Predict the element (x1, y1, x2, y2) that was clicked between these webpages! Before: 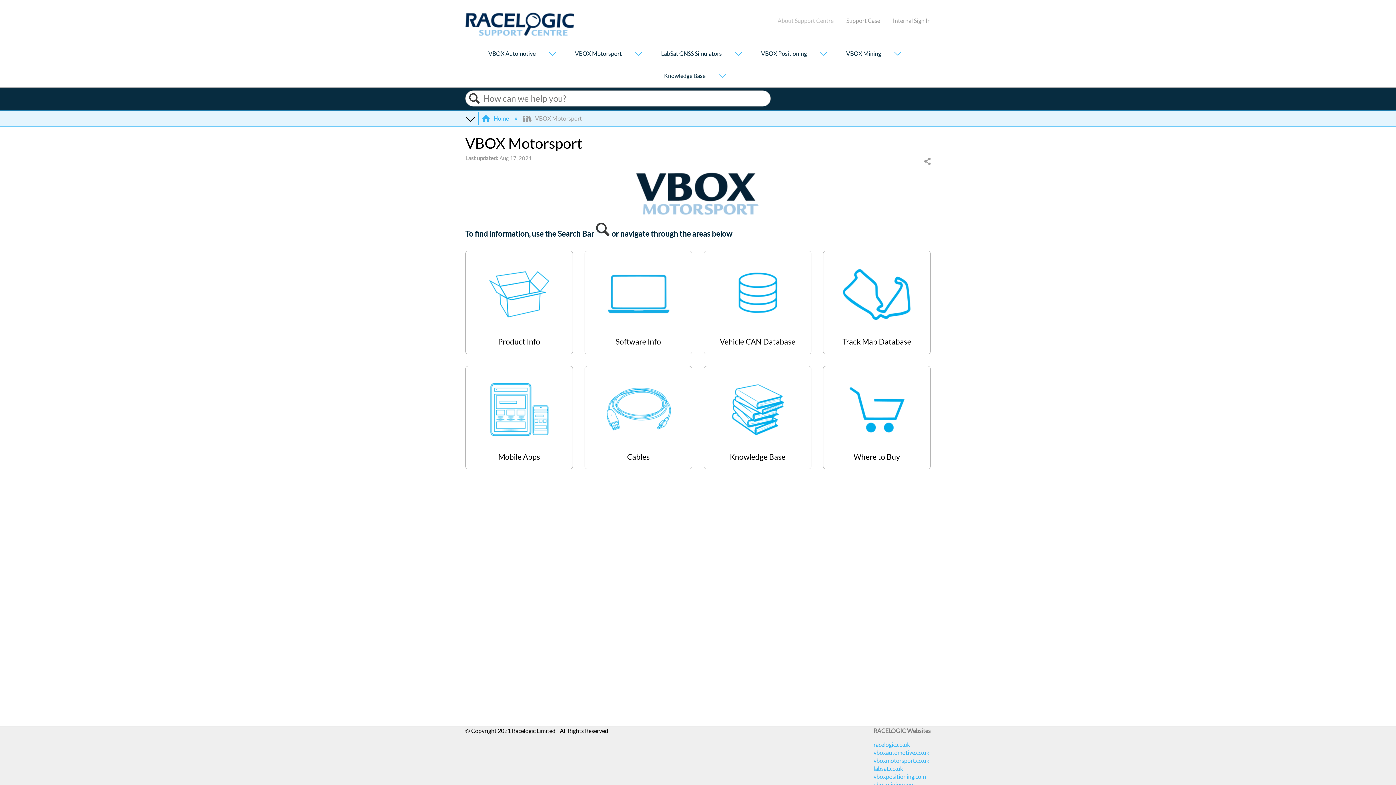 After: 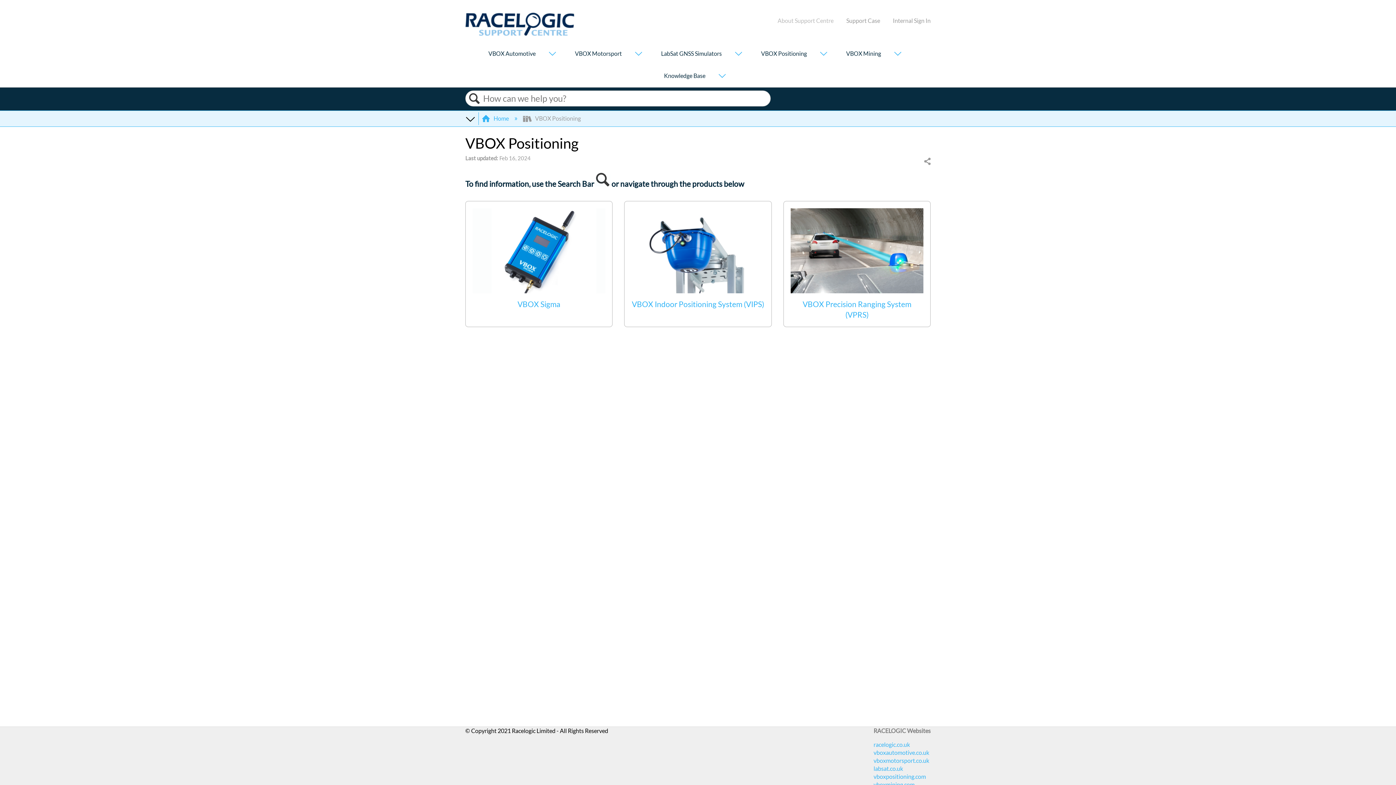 Action: bbox: (761, 49, 807, 56) label: VBOX Positioning